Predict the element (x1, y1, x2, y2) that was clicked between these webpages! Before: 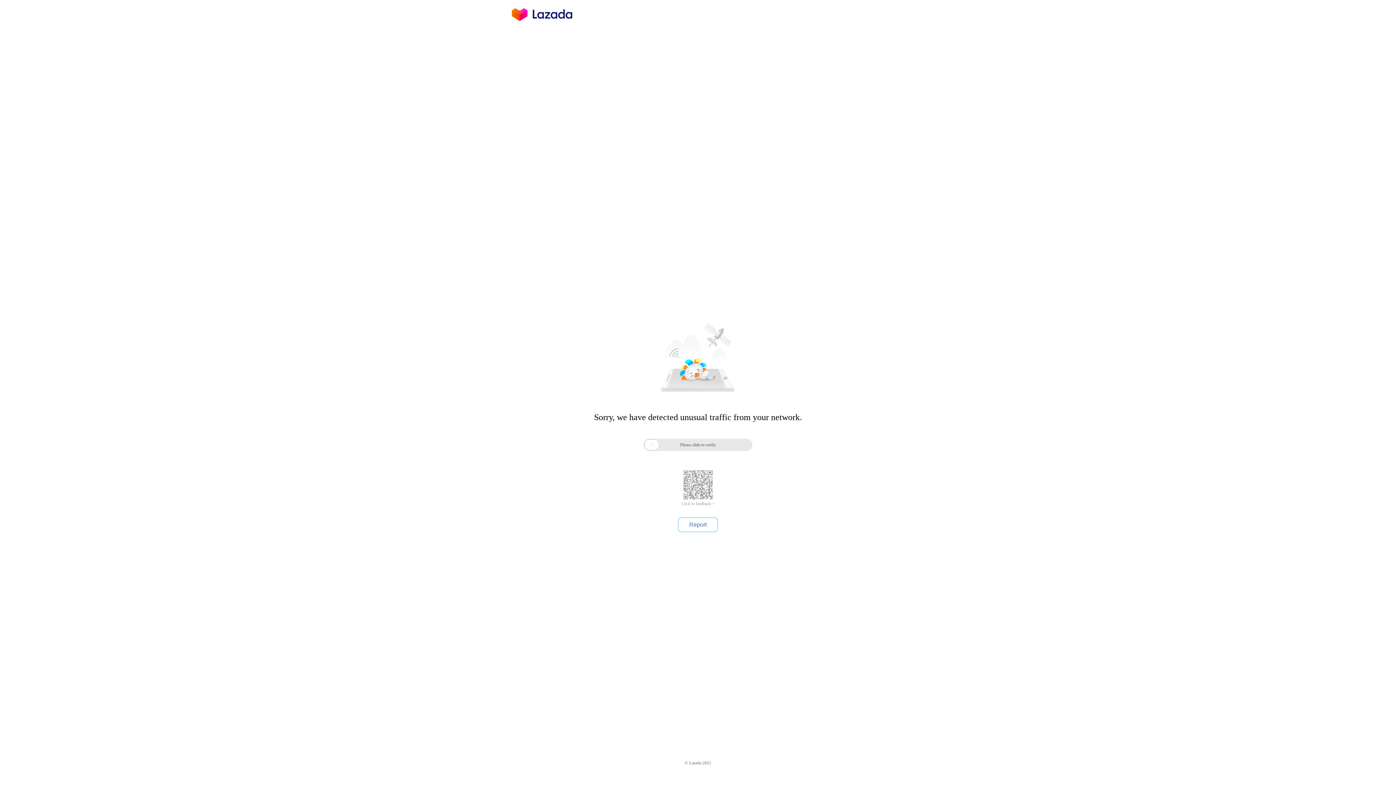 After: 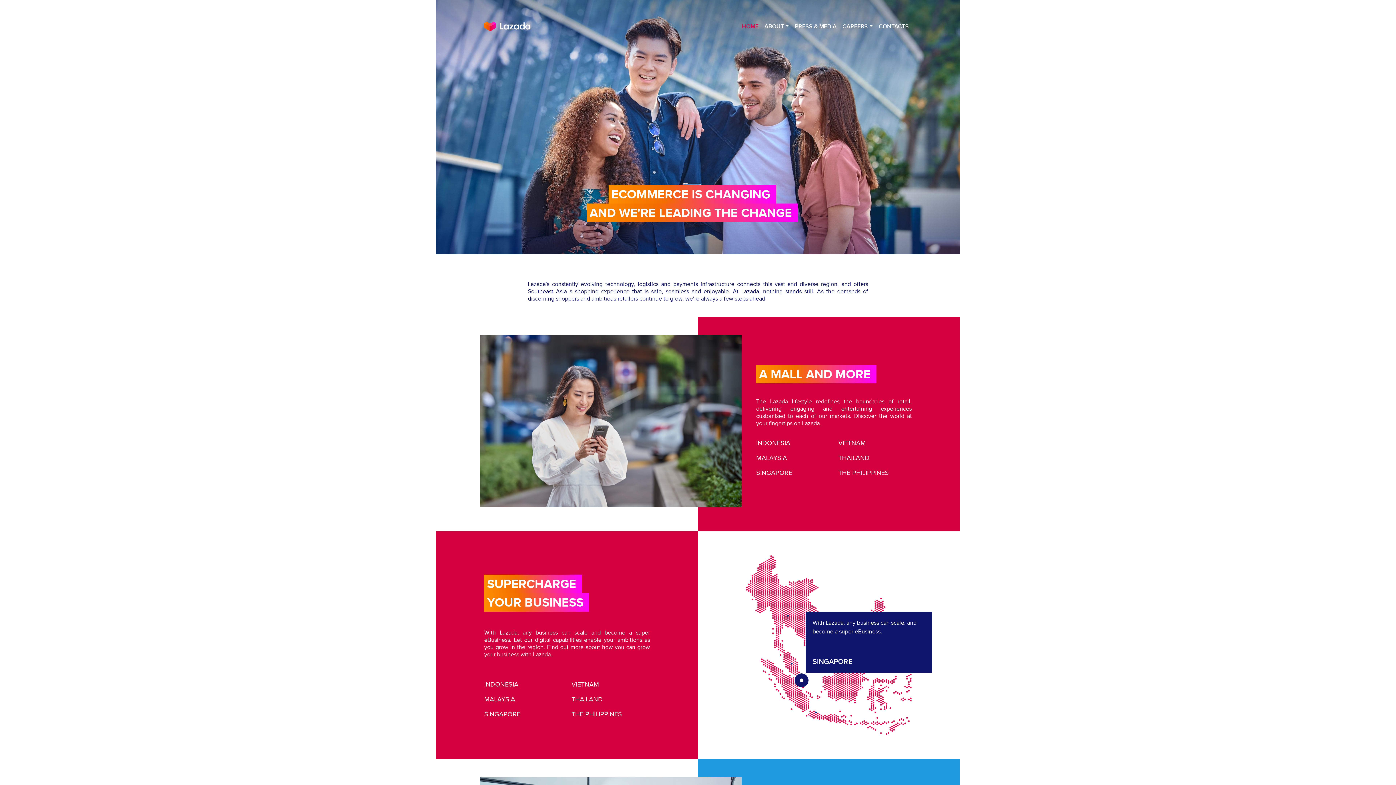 Action: bbox: (512, 16, 572, 25)